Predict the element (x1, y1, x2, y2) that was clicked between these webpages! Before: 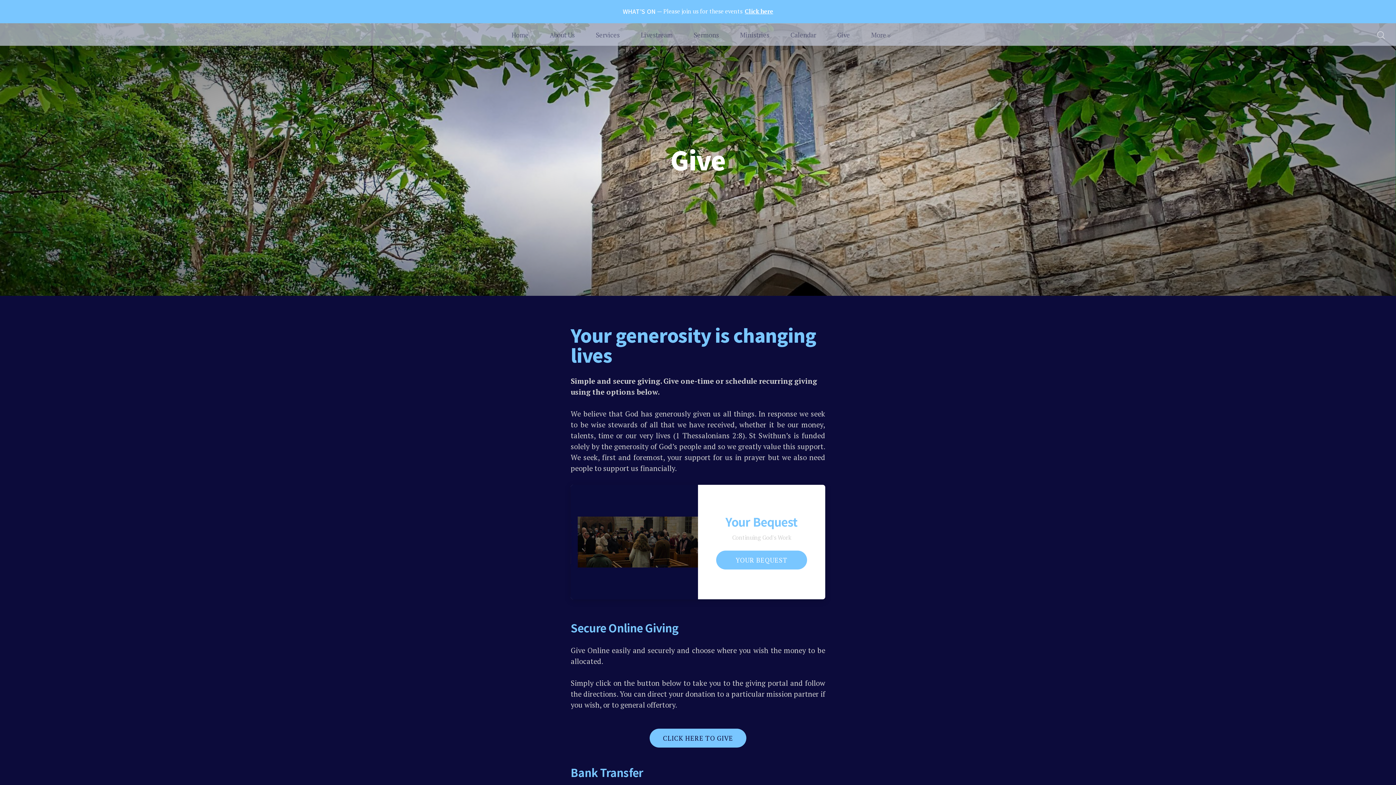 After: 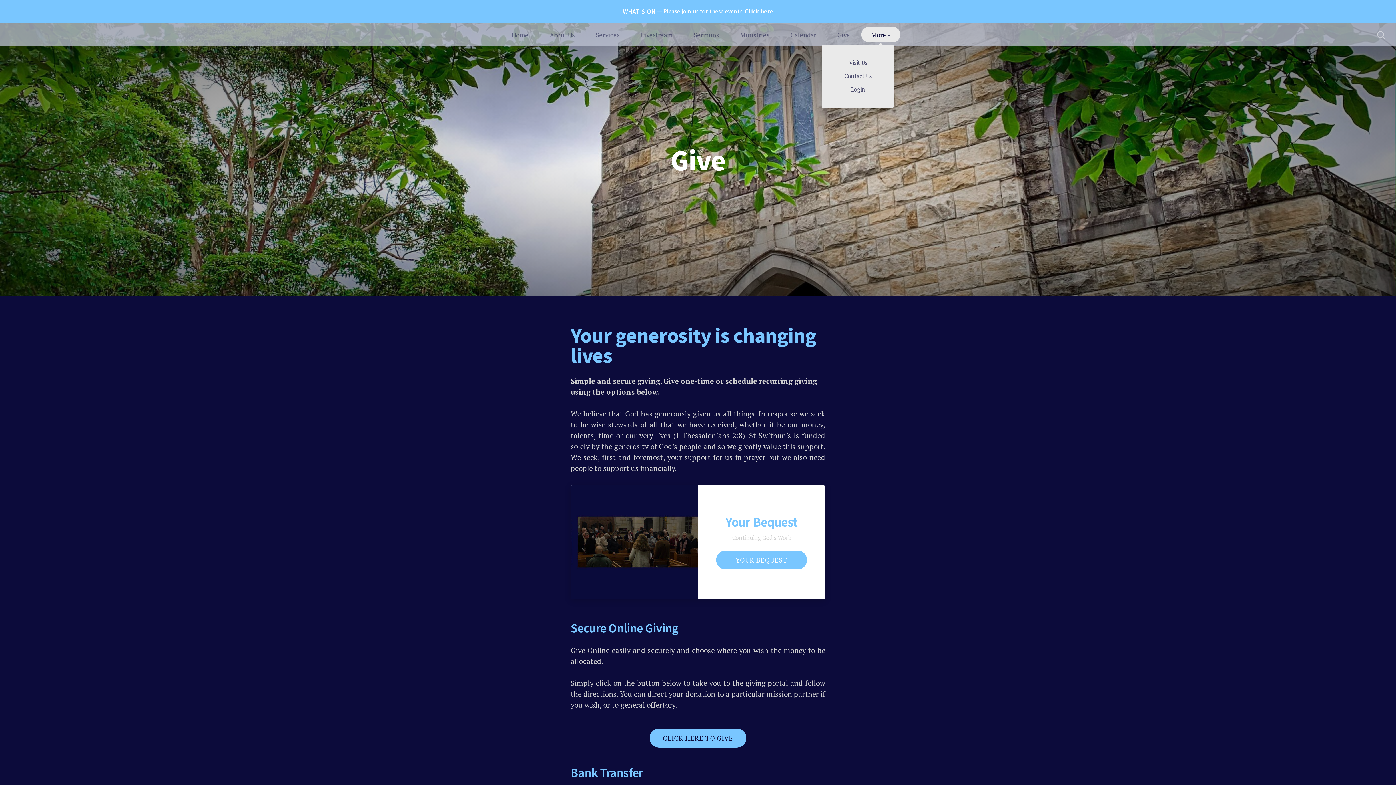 Action: bbox: (861, 26, 900, 42) label: More 